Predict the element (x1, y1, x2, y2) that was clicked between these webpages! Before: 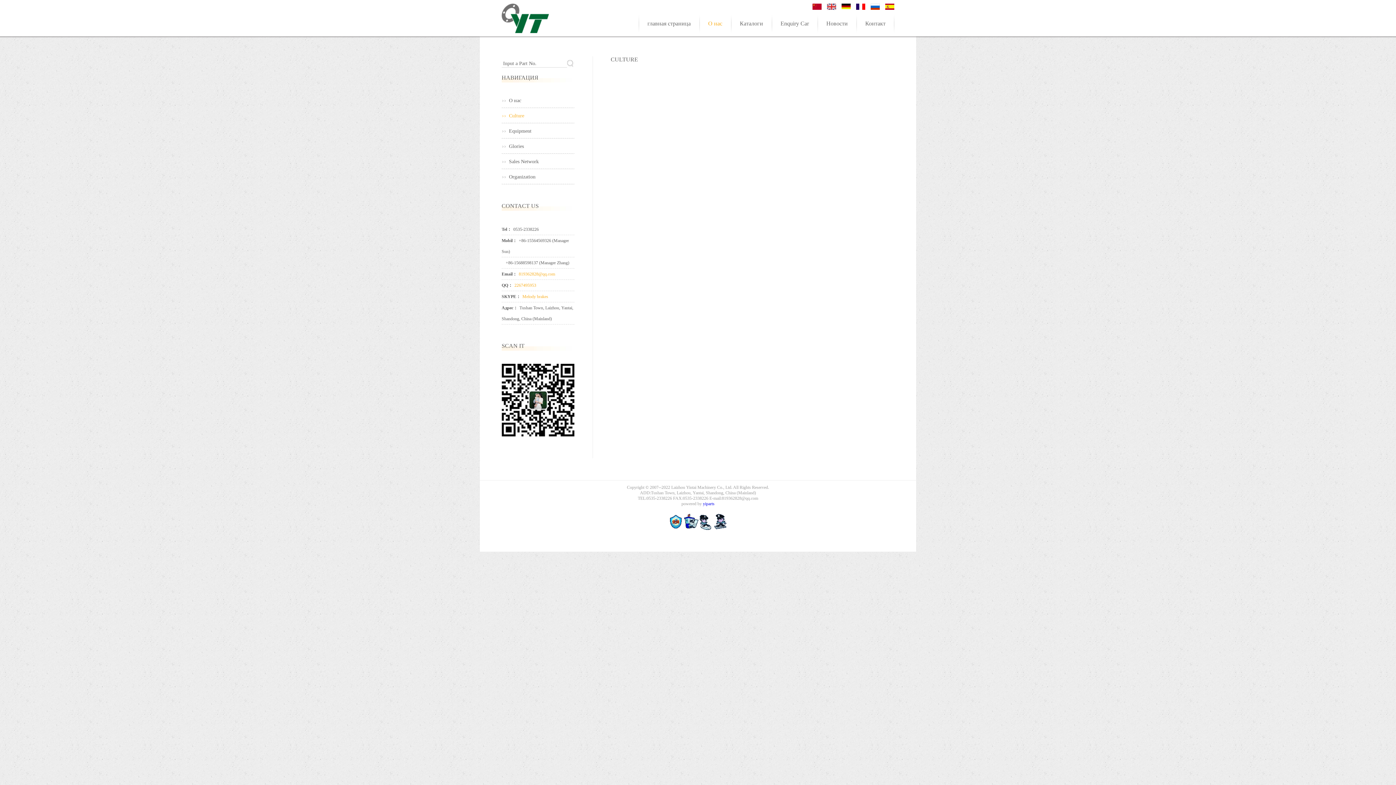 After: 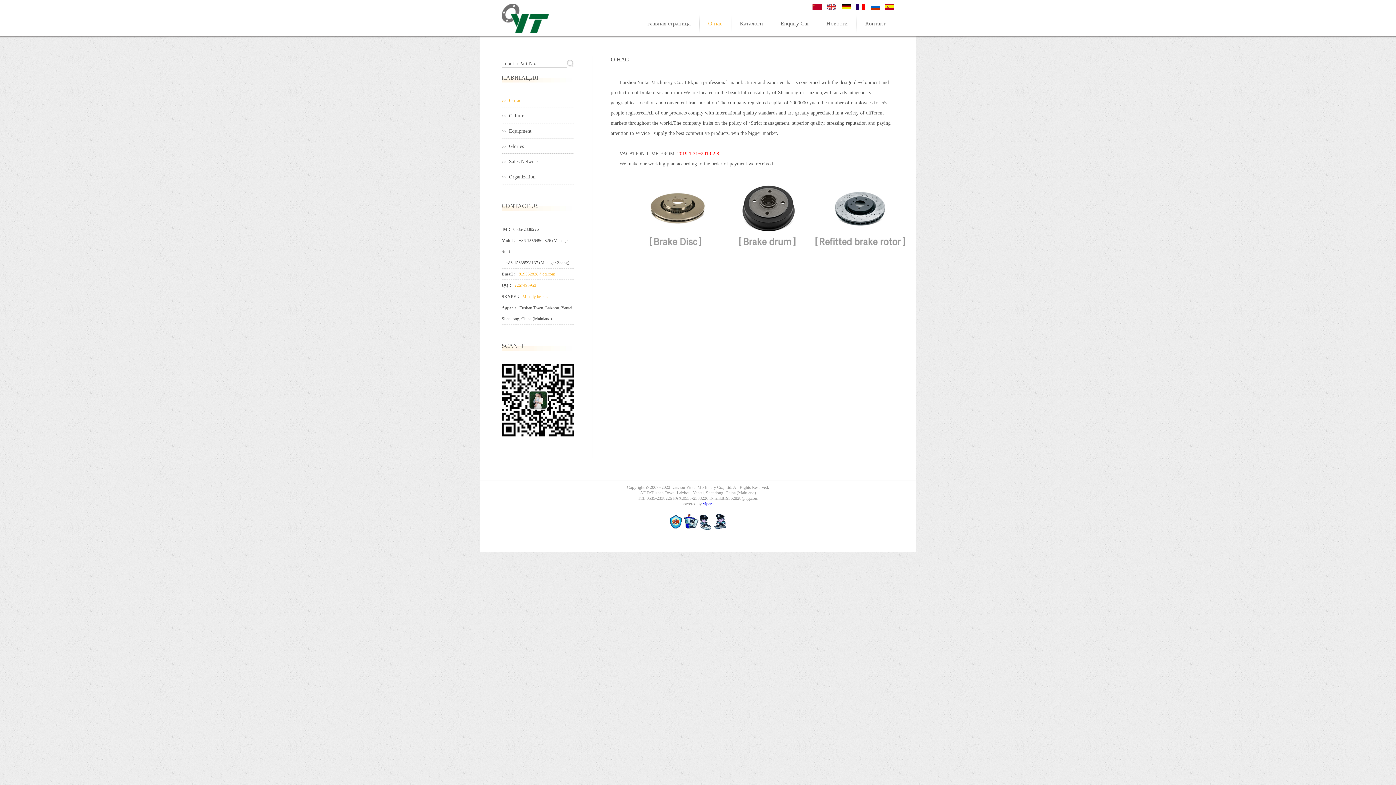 Action: label: О нас bbox: (501, 93, 574, 108)